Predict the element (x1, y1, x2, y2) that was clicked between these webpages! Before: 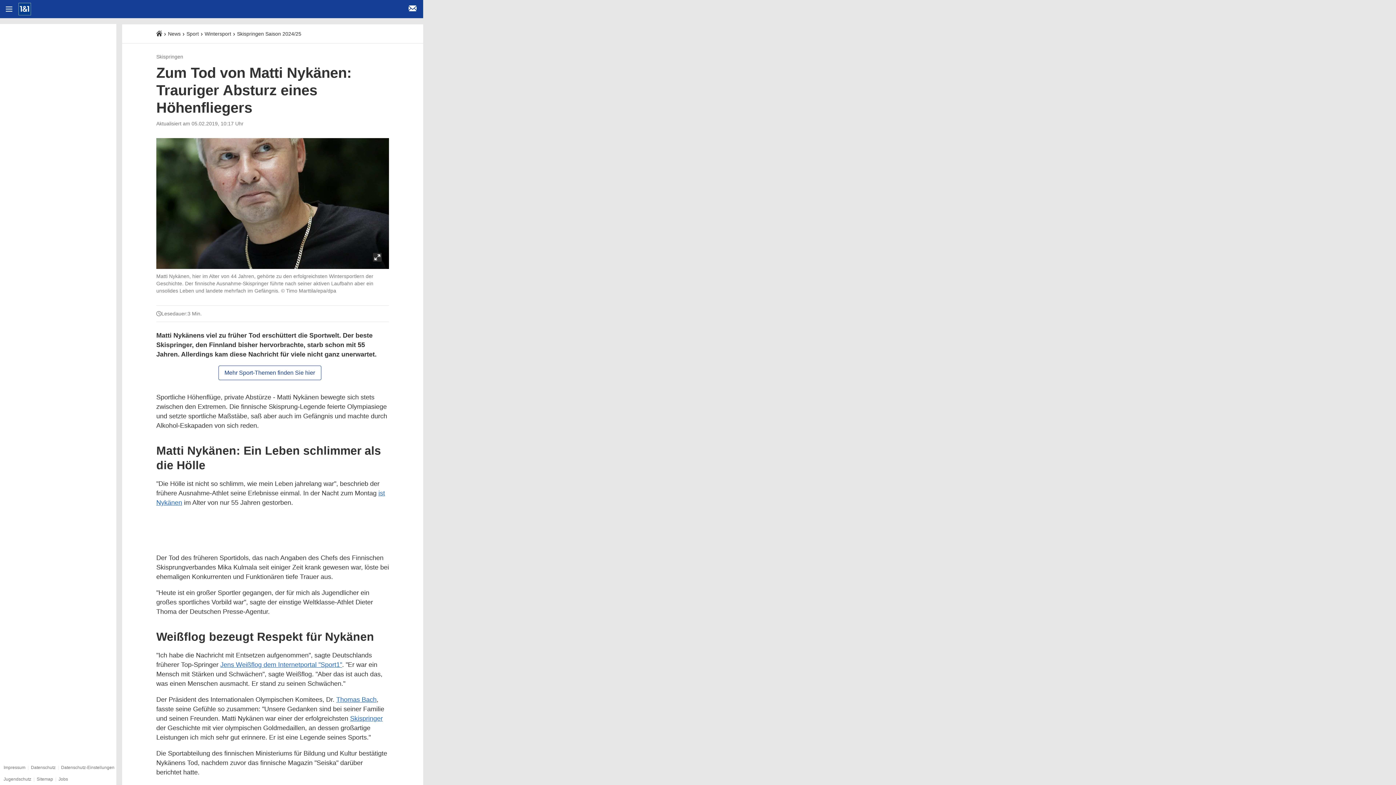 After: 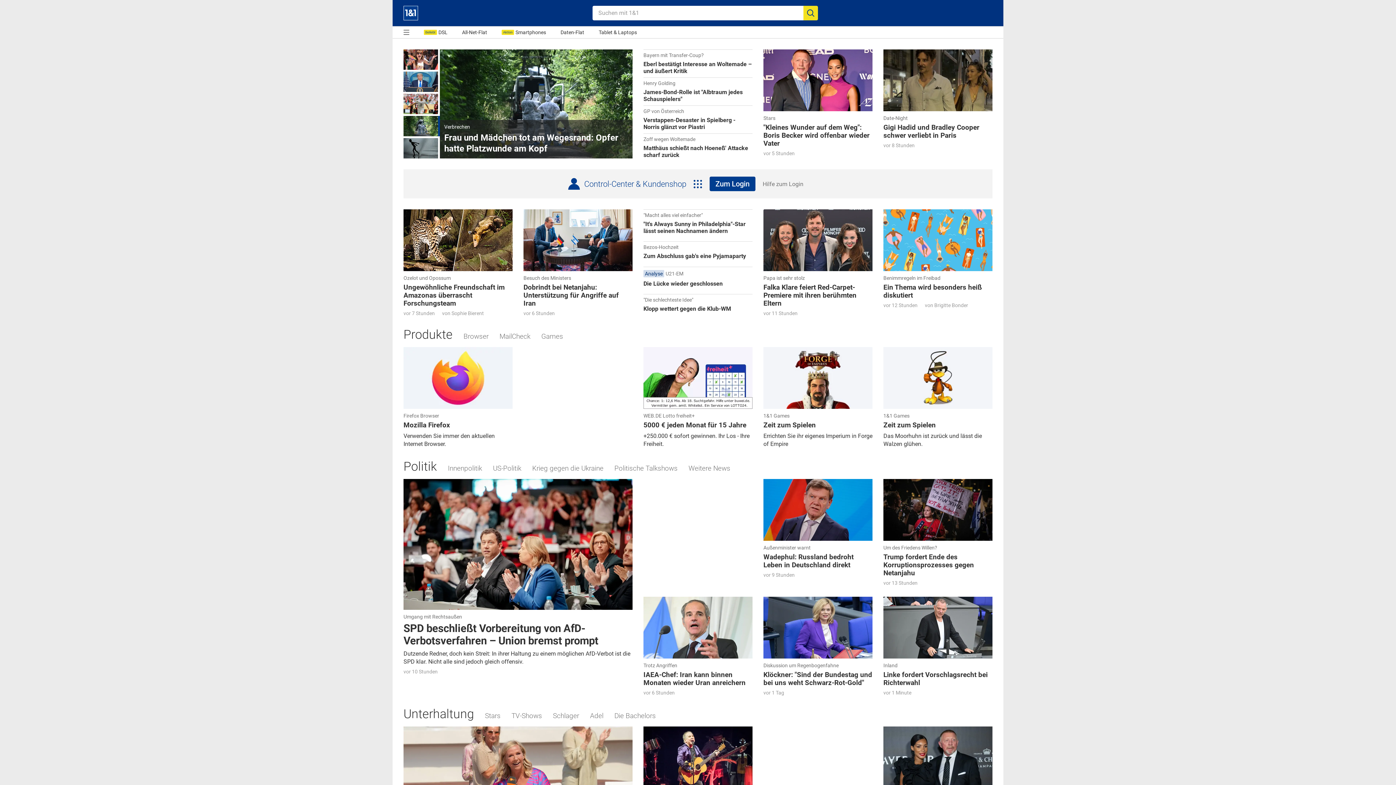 Action: label: Startseite bbox: (18, 0, 31, 18)